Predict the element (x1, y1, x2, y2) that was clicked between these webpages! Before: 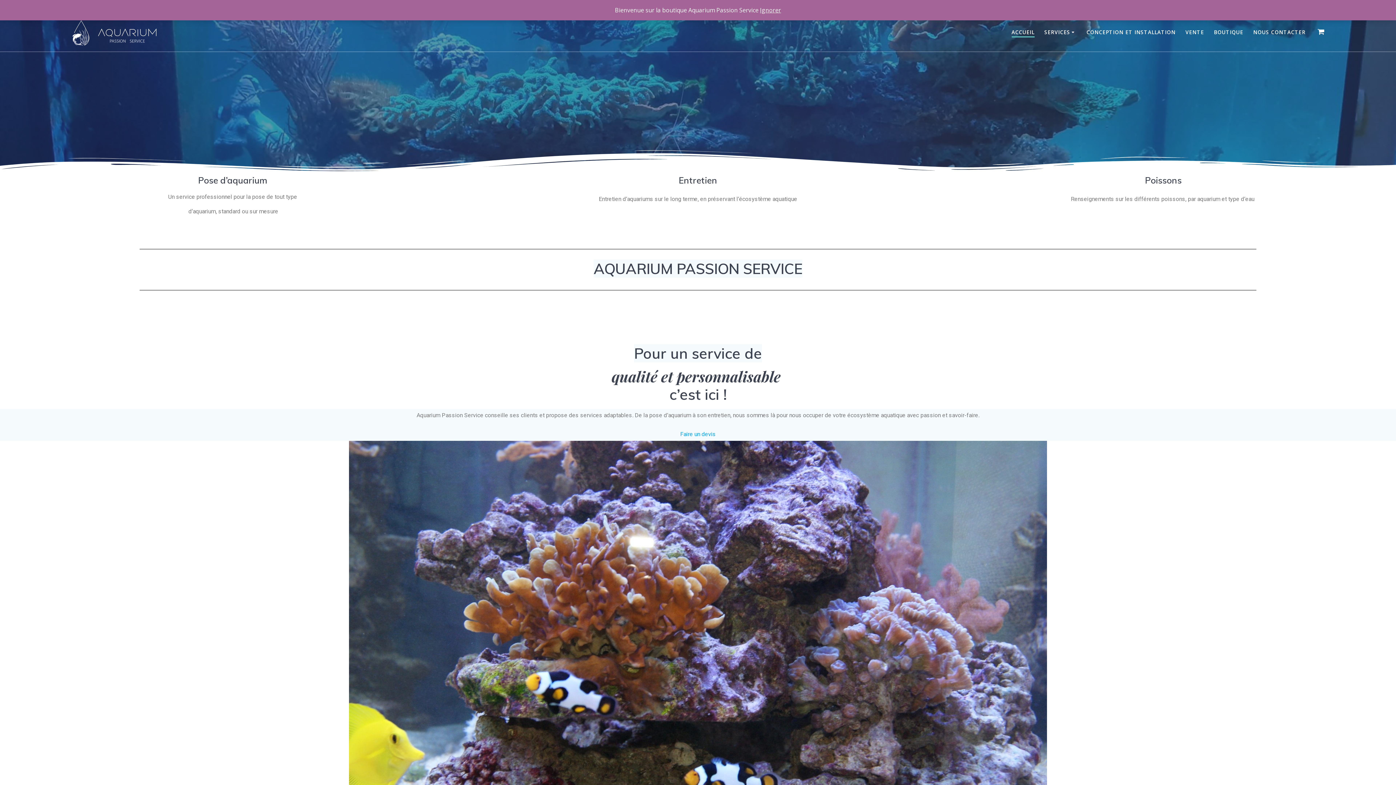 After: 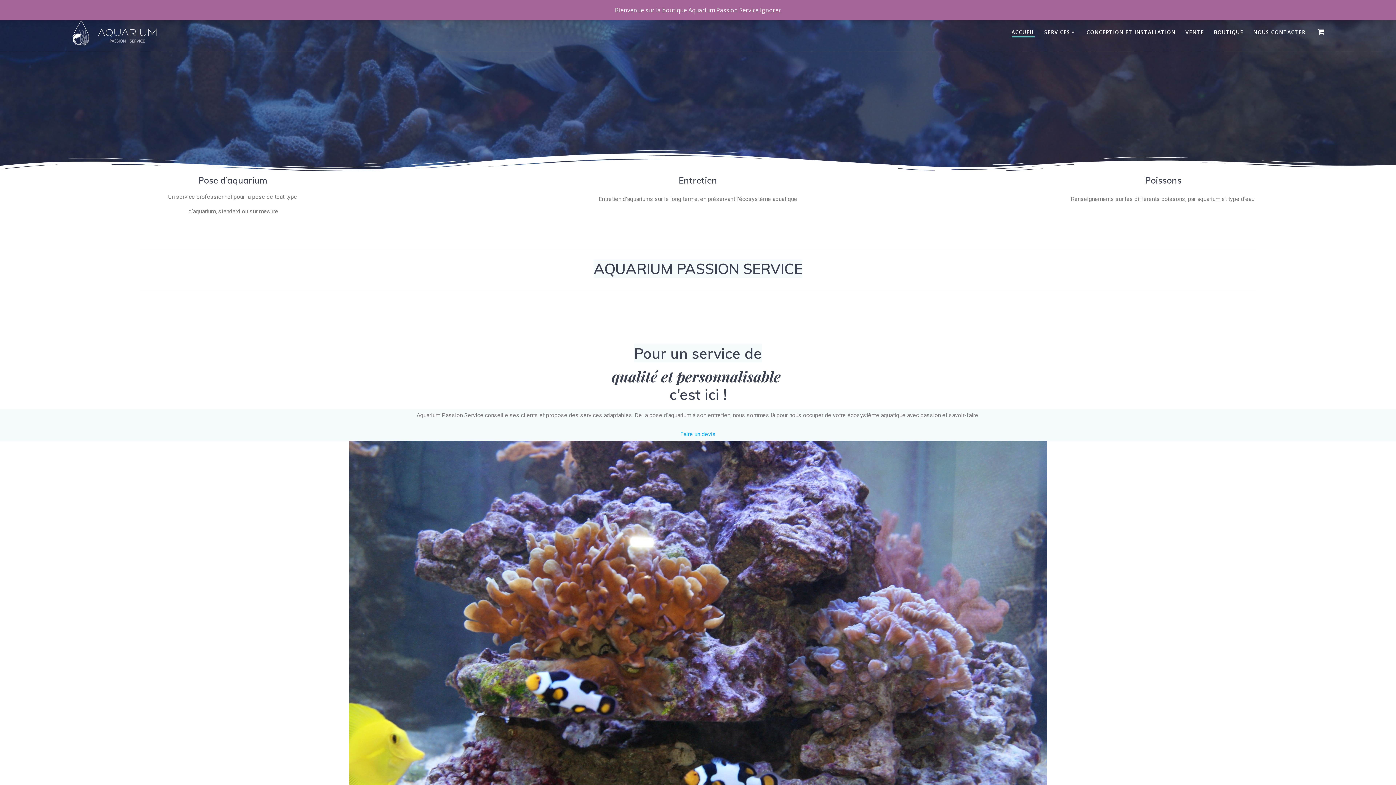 Action: bbox: (1086, 28, 1175, 36) label: CONCEPTION ET INSTALLATION